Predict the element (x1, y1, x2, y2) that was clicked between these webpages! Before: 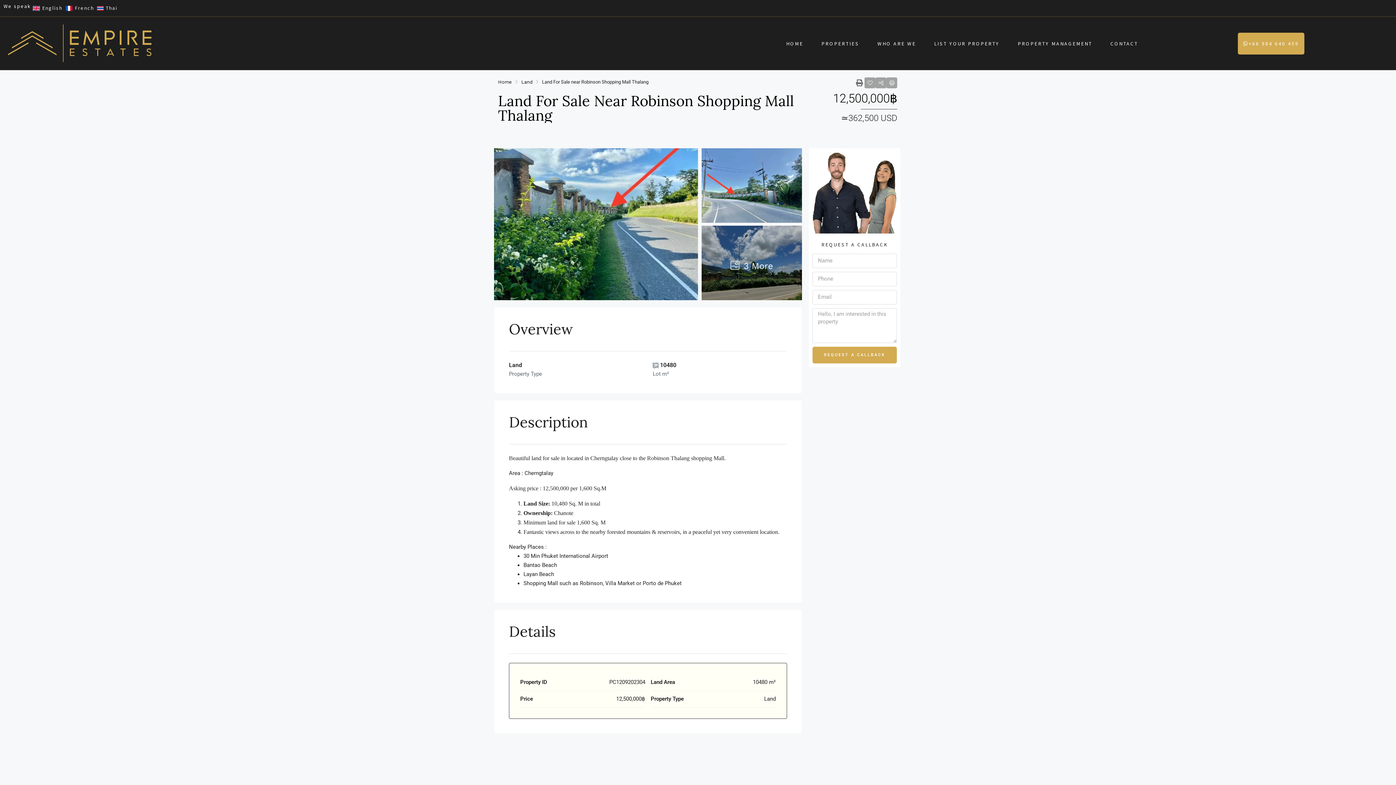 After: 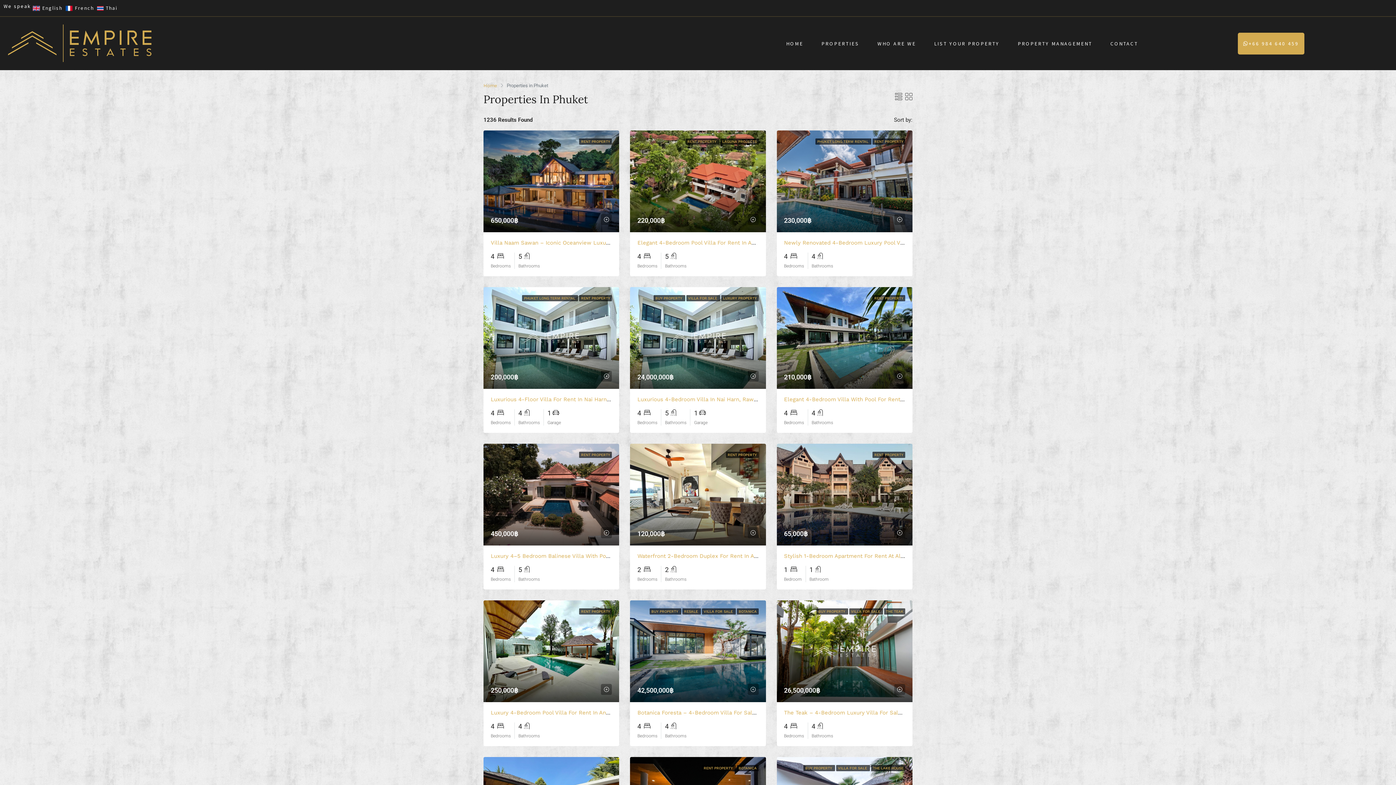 Action: label: PROPERTIES bbox: (812, 35, 868, 51)